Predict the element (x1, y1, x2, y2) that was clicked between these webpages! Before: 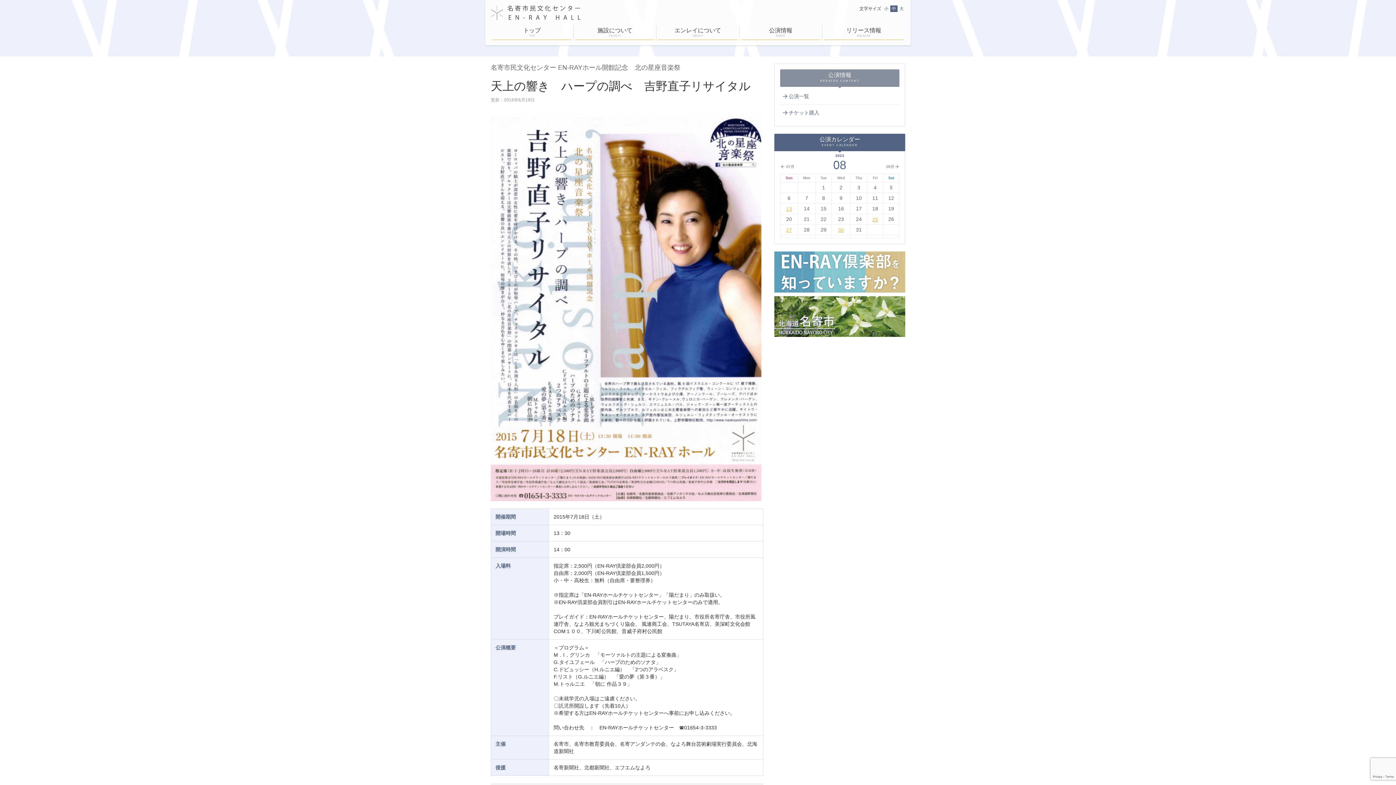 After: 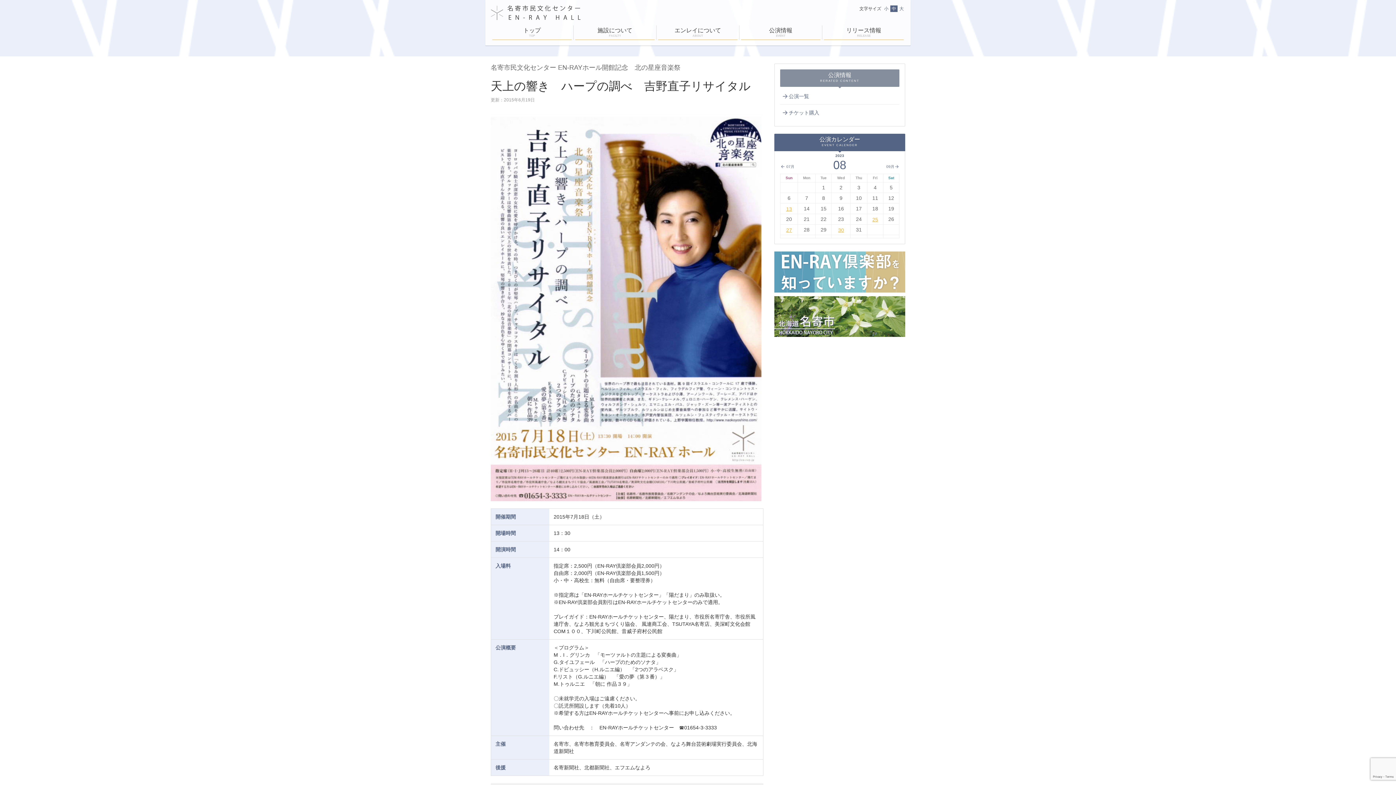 Action: bbox: (490, 304, 763, 310)